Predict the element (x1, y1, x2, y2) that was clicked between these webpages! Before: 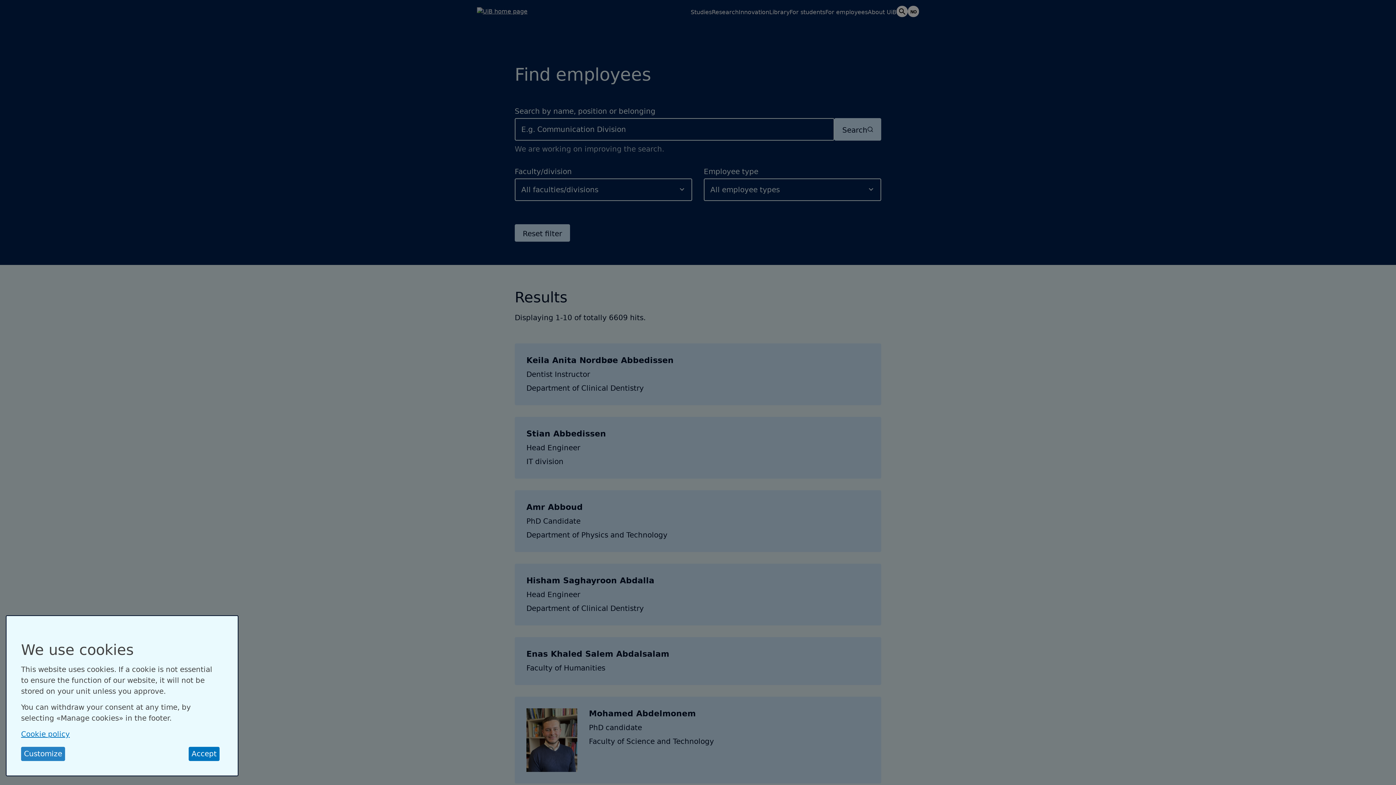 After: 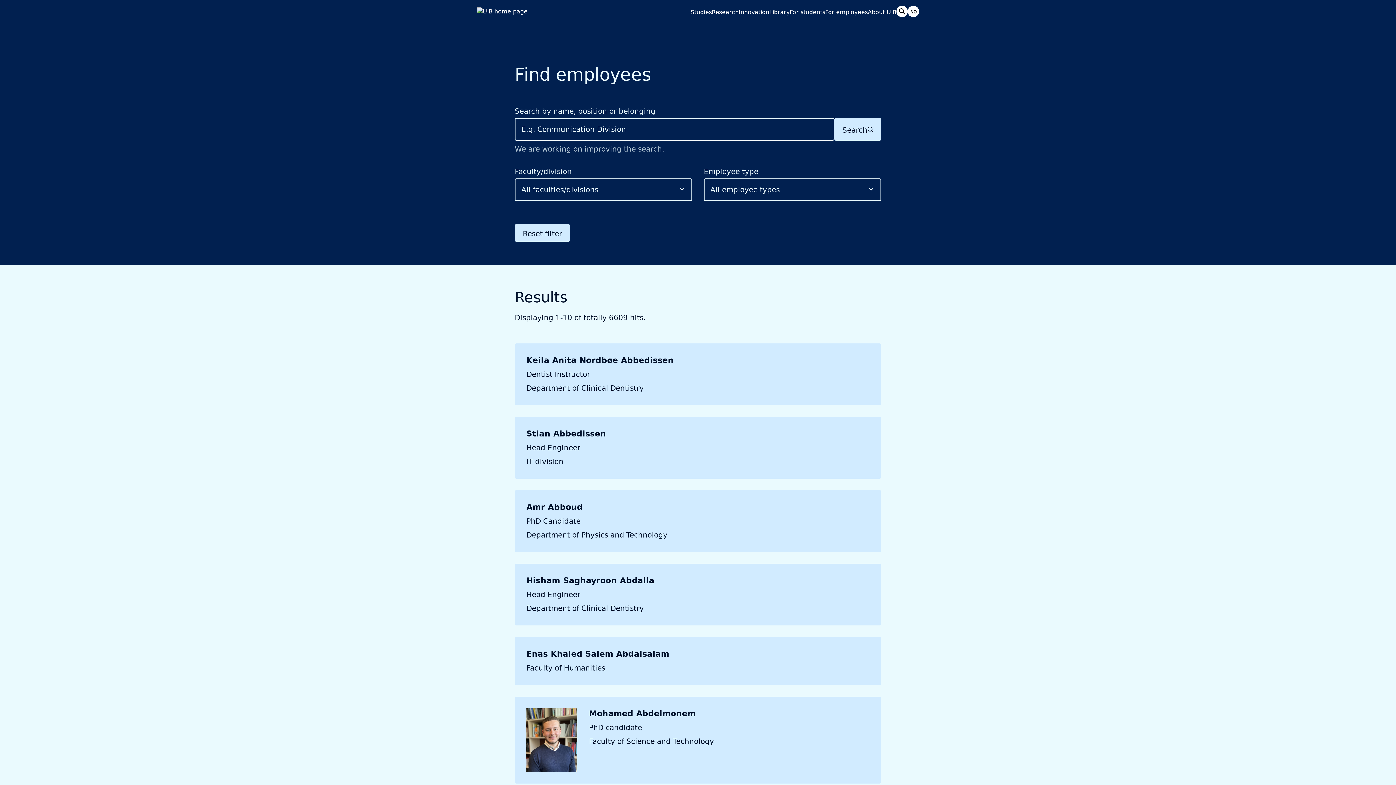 Action: bbox: (188, 747, 219, 761) label: Accept